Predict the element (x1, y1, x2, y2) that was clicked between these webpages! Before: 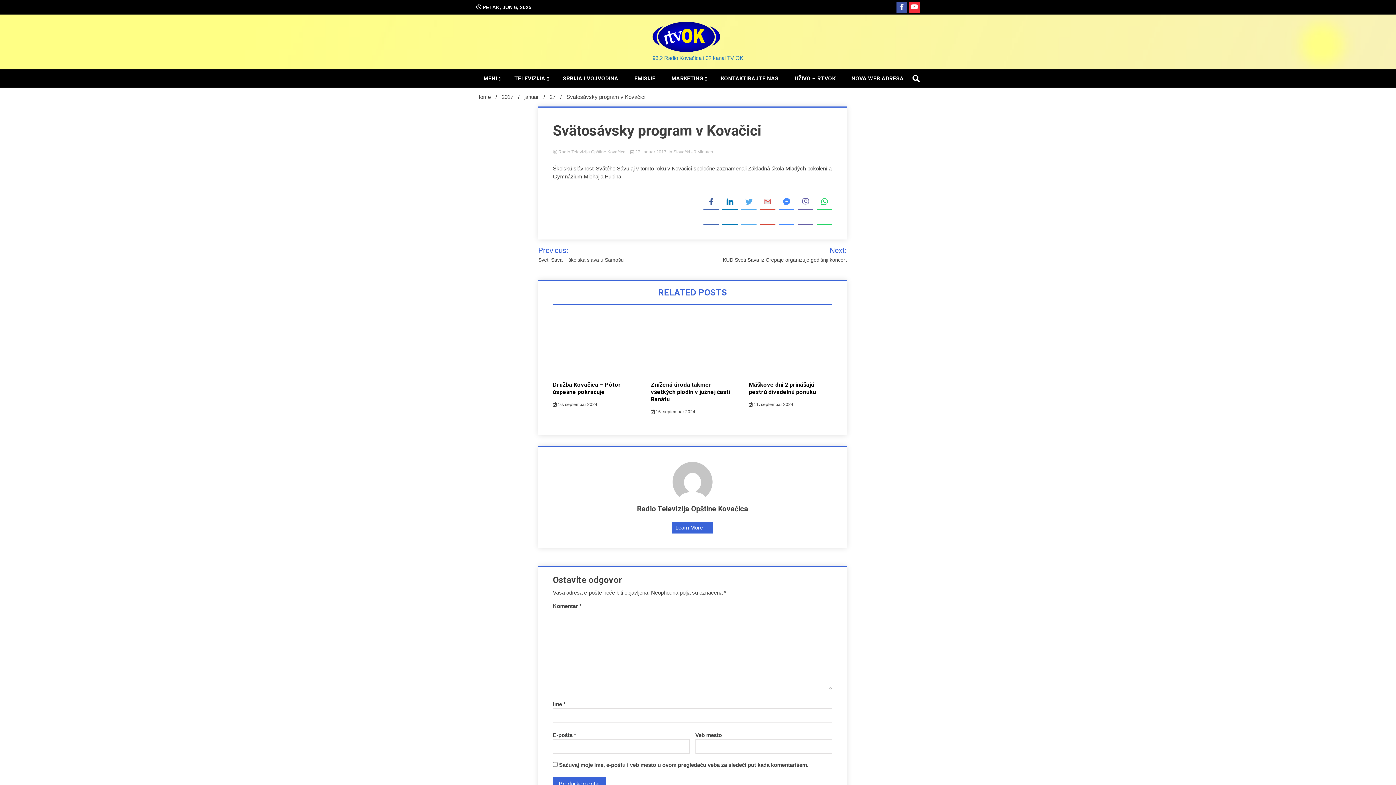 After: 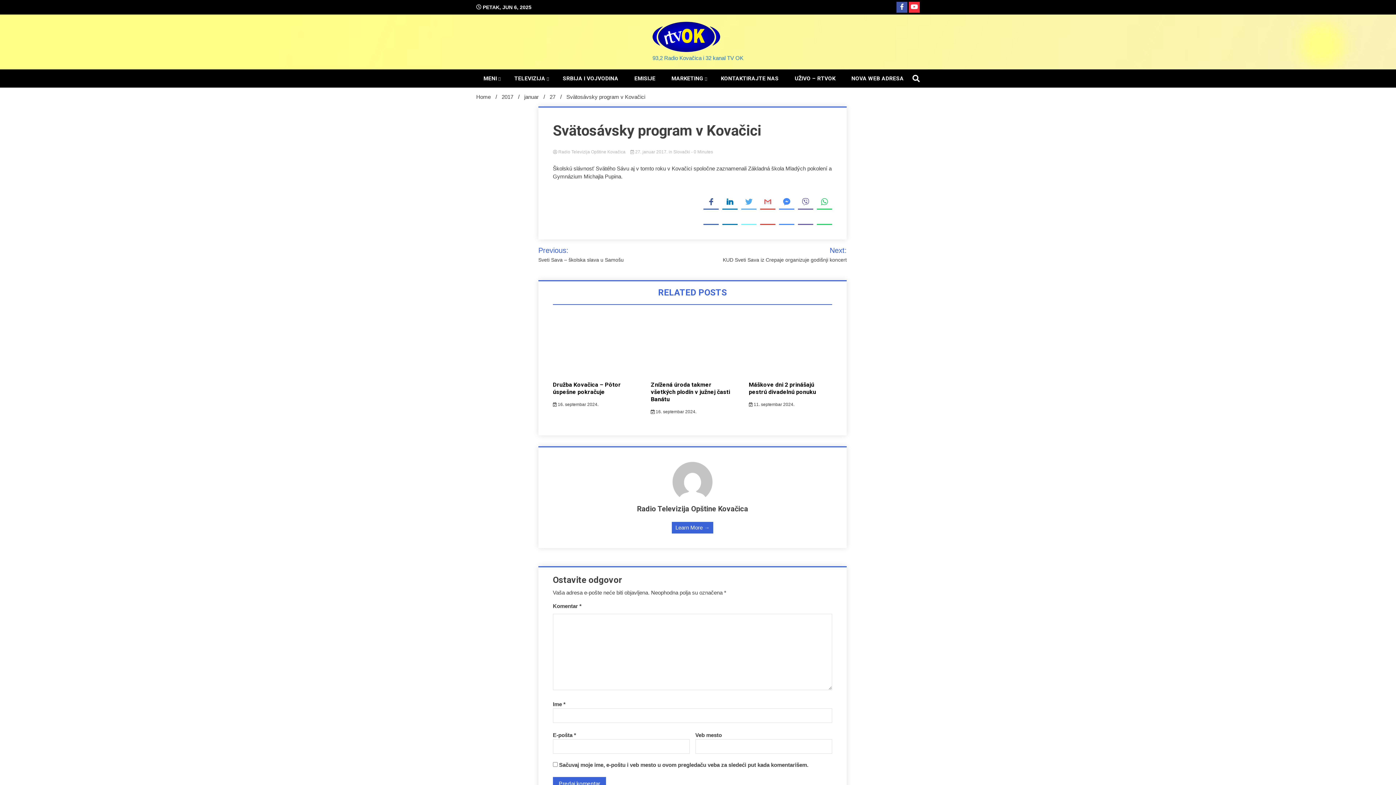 Action: bbox: (741, 209, 756, 225)